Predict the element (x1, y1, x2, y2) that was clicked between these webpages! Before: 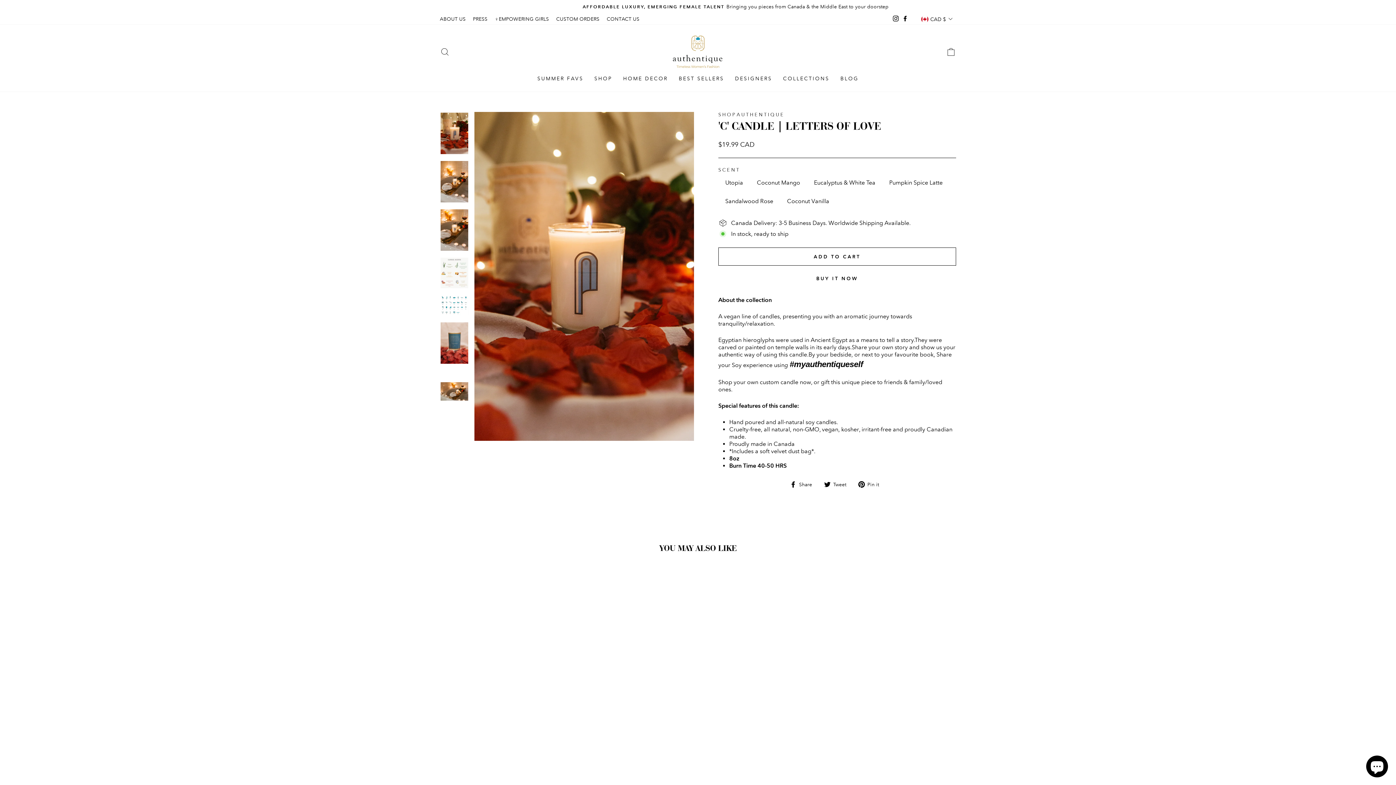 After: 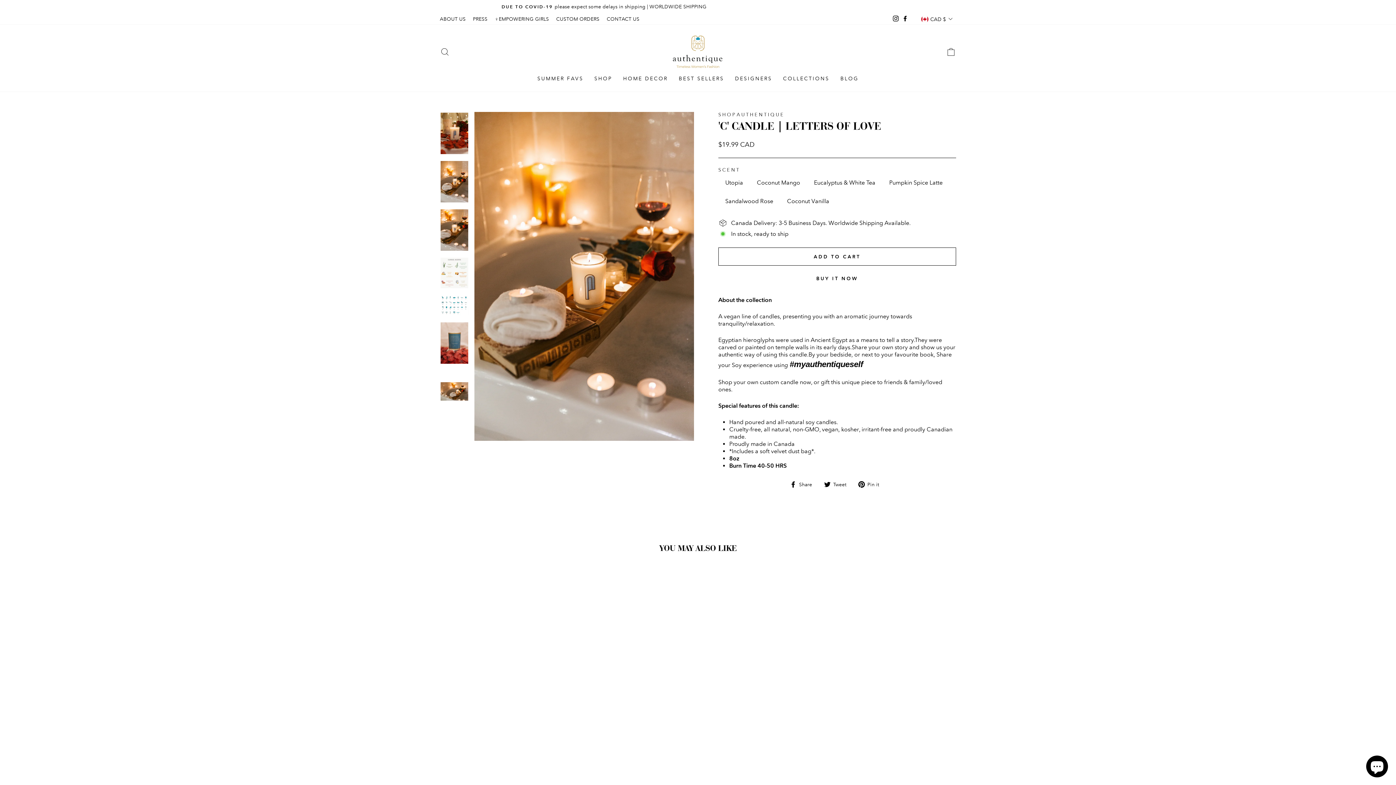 Action: bbox: (440, 160, 468, 202)